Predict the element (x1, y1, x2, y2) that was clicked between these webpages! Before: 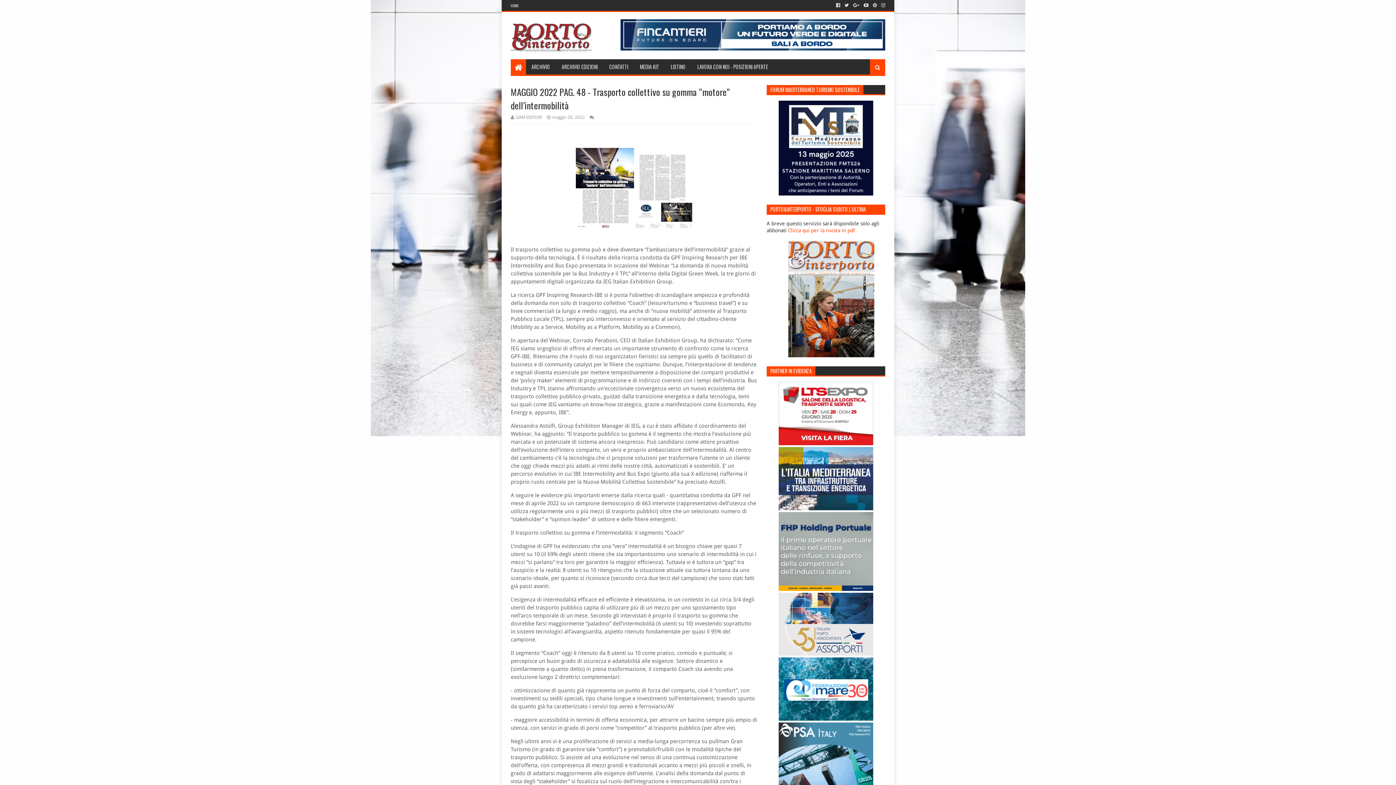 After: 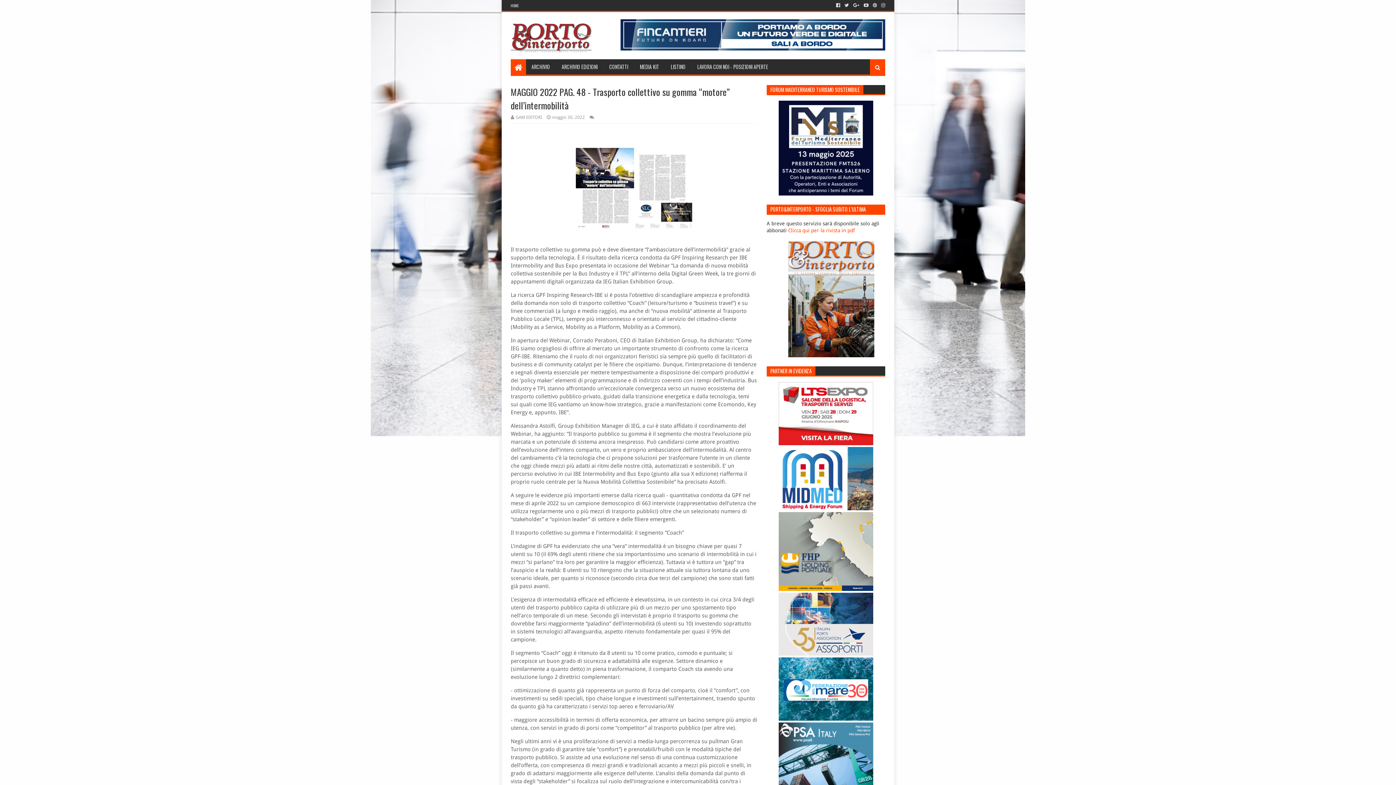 Action: bbox: (766, 657, 885, 722)